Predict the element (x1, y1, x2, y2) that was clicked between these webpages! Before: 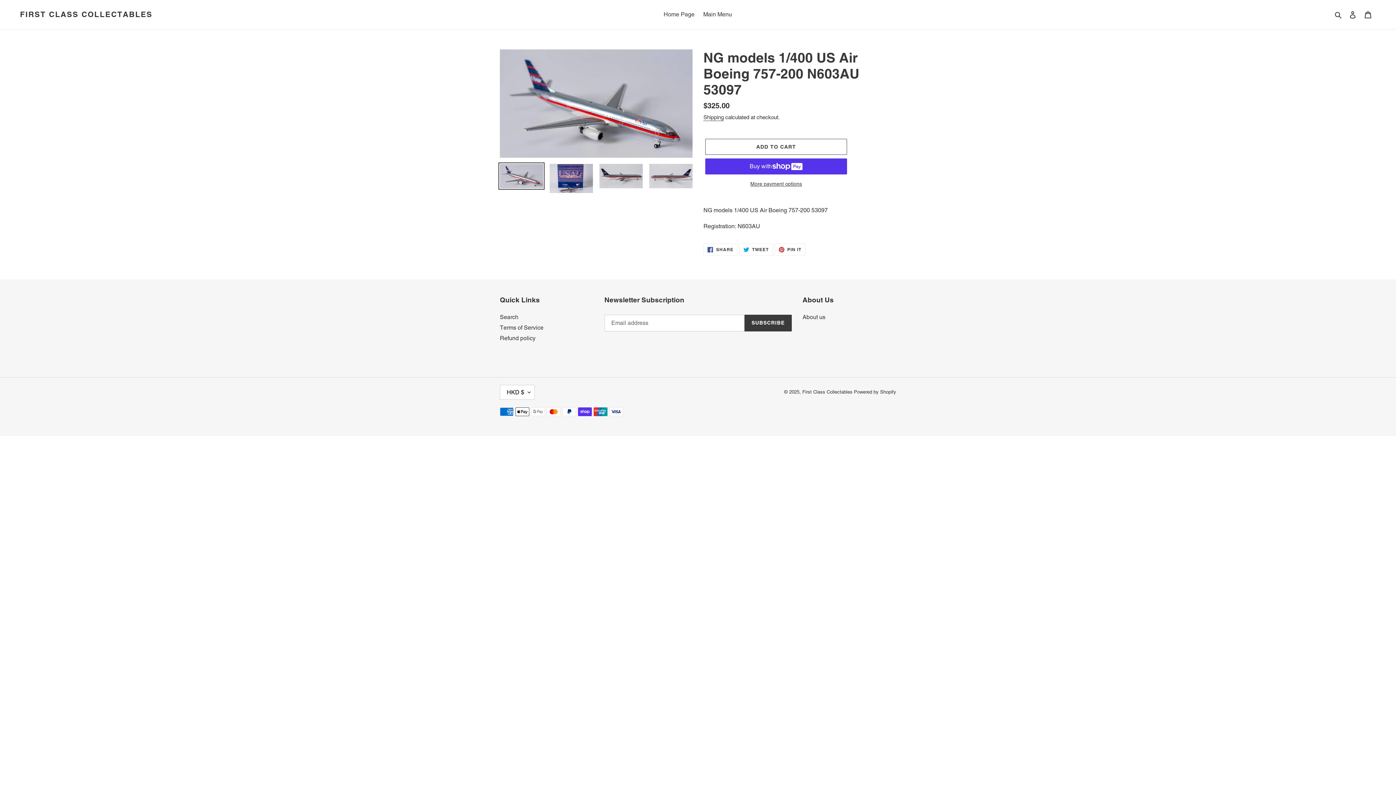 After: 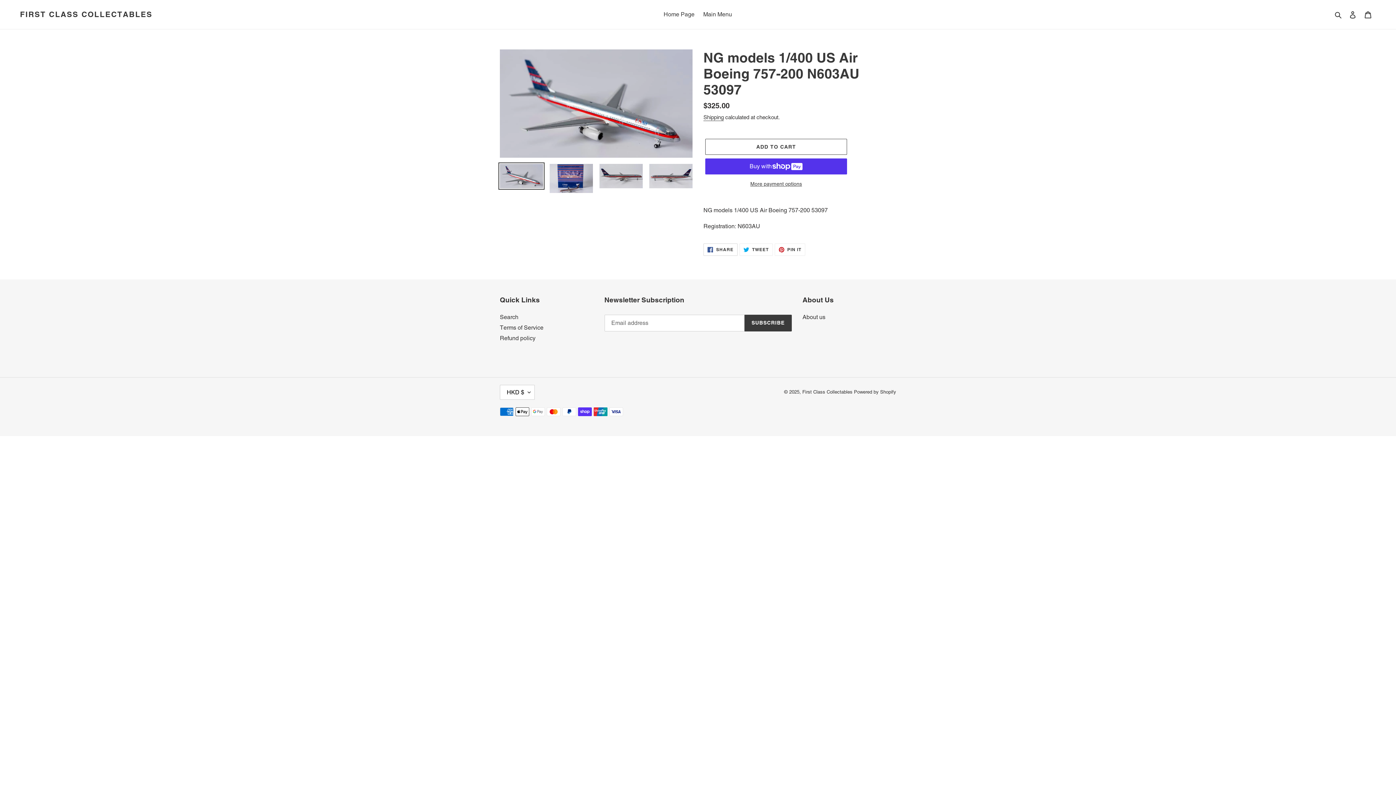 Action: label:  SHARE
SHARE ON FACEBOOK bbox: (703, 243, 737, 255)